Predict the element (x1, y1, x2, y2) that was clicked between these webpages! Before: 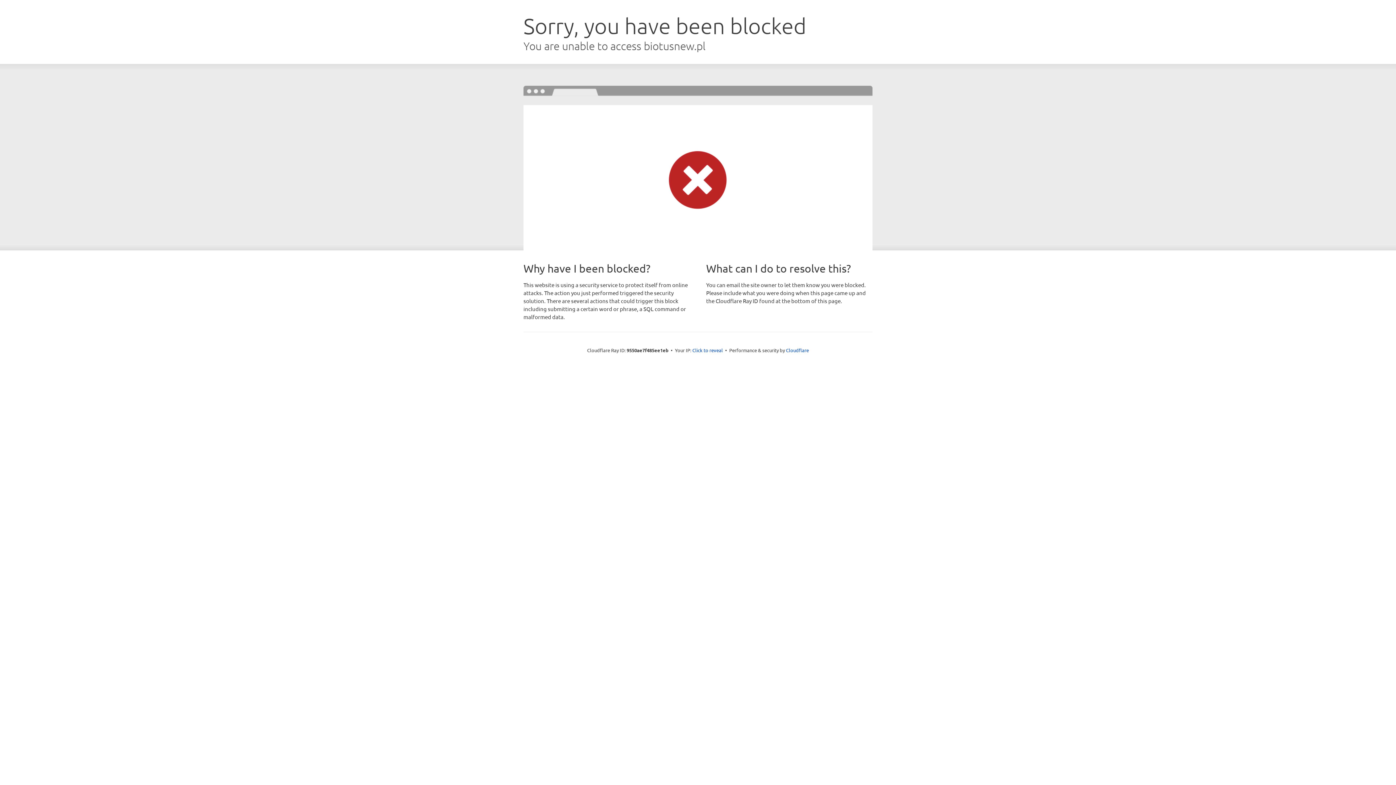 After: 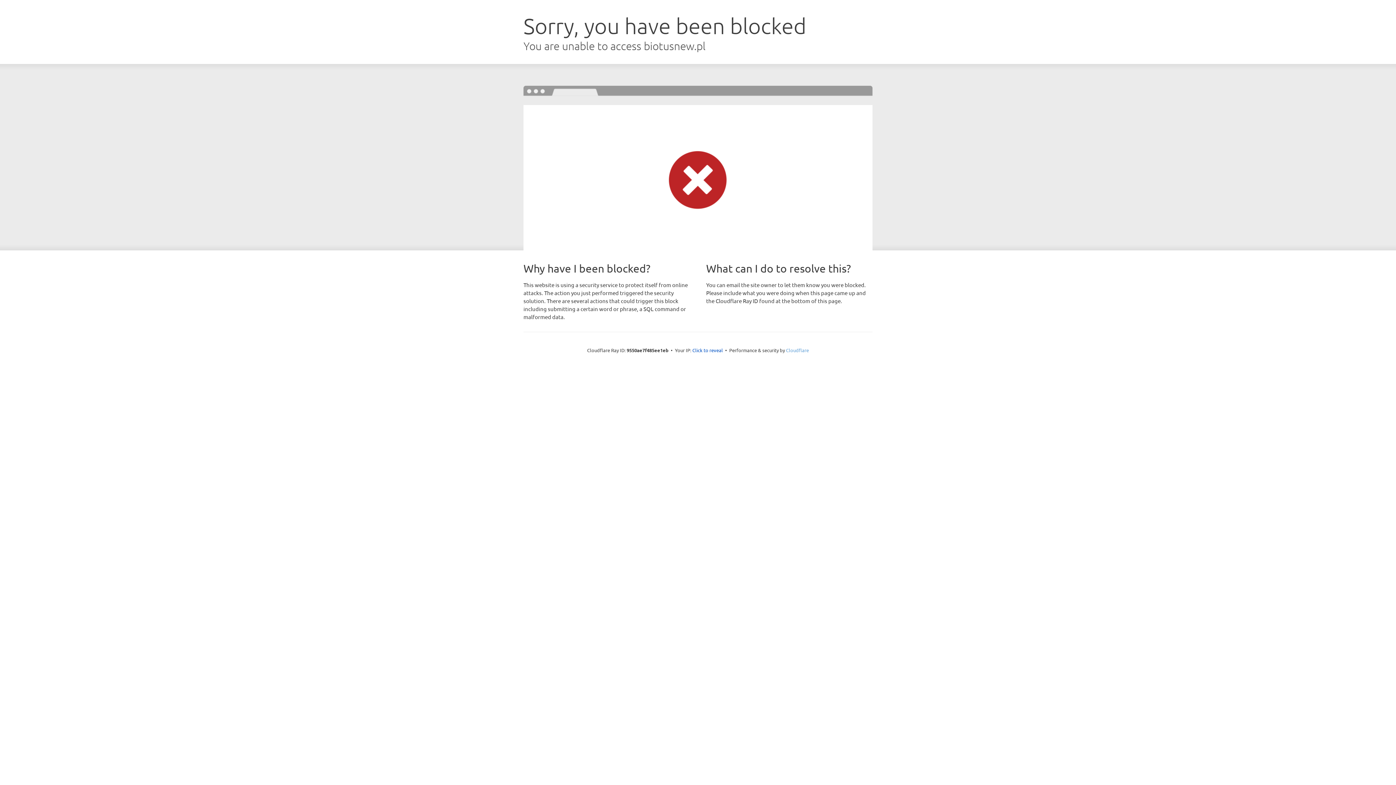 Action: label: Cloudflare bbox: (786, 347, 809, 353)